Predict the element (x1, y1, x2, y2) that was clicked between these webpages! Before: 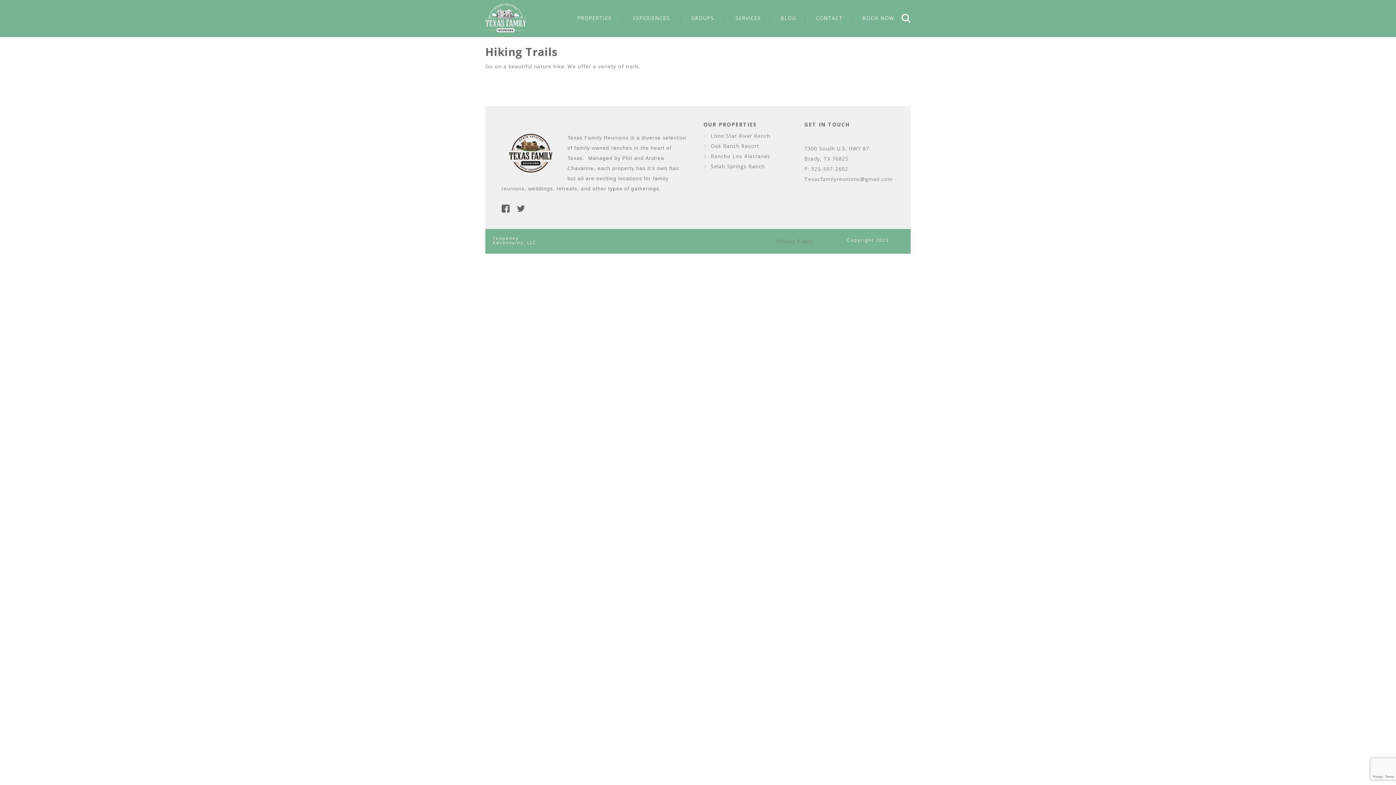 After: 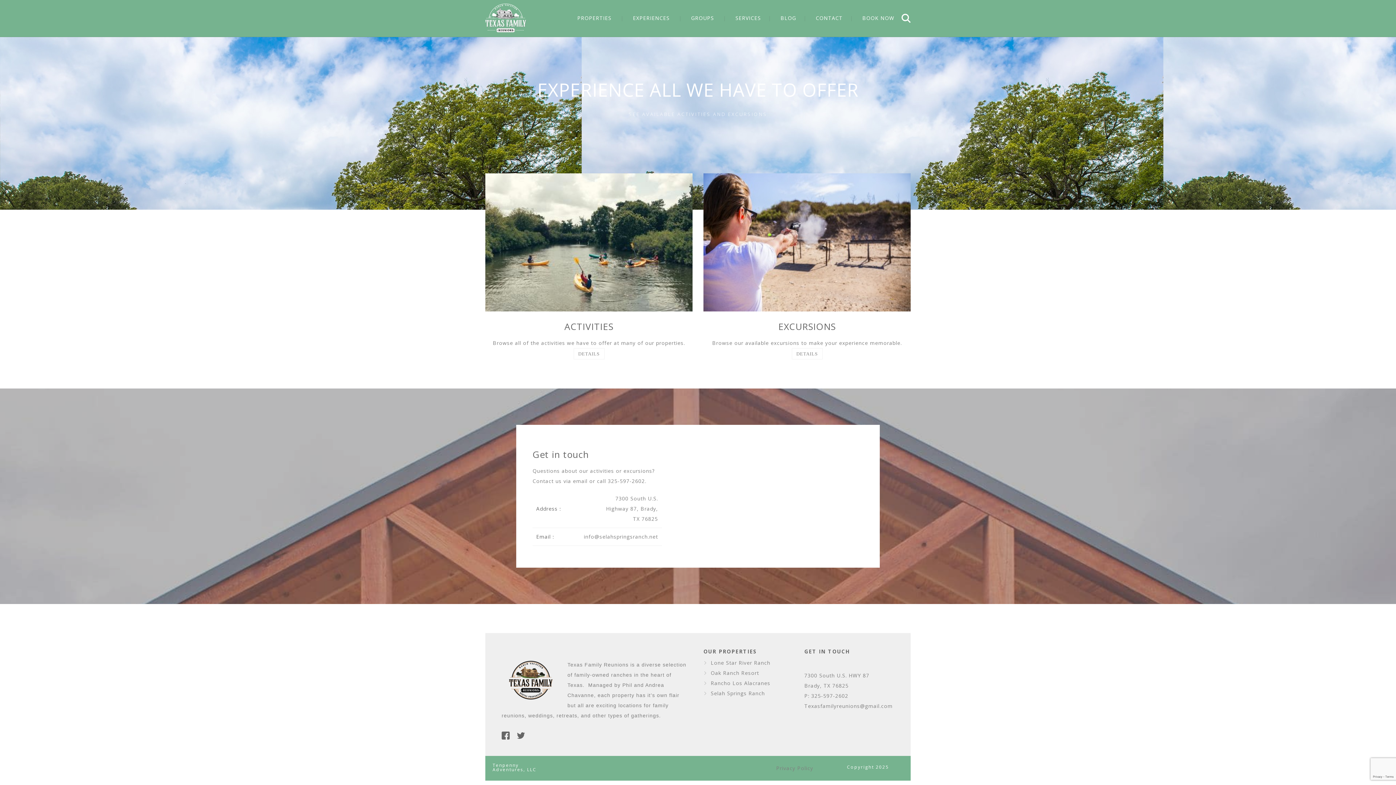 Action: label: EXPERIENCES bbox: (633, 14, 669, 21)